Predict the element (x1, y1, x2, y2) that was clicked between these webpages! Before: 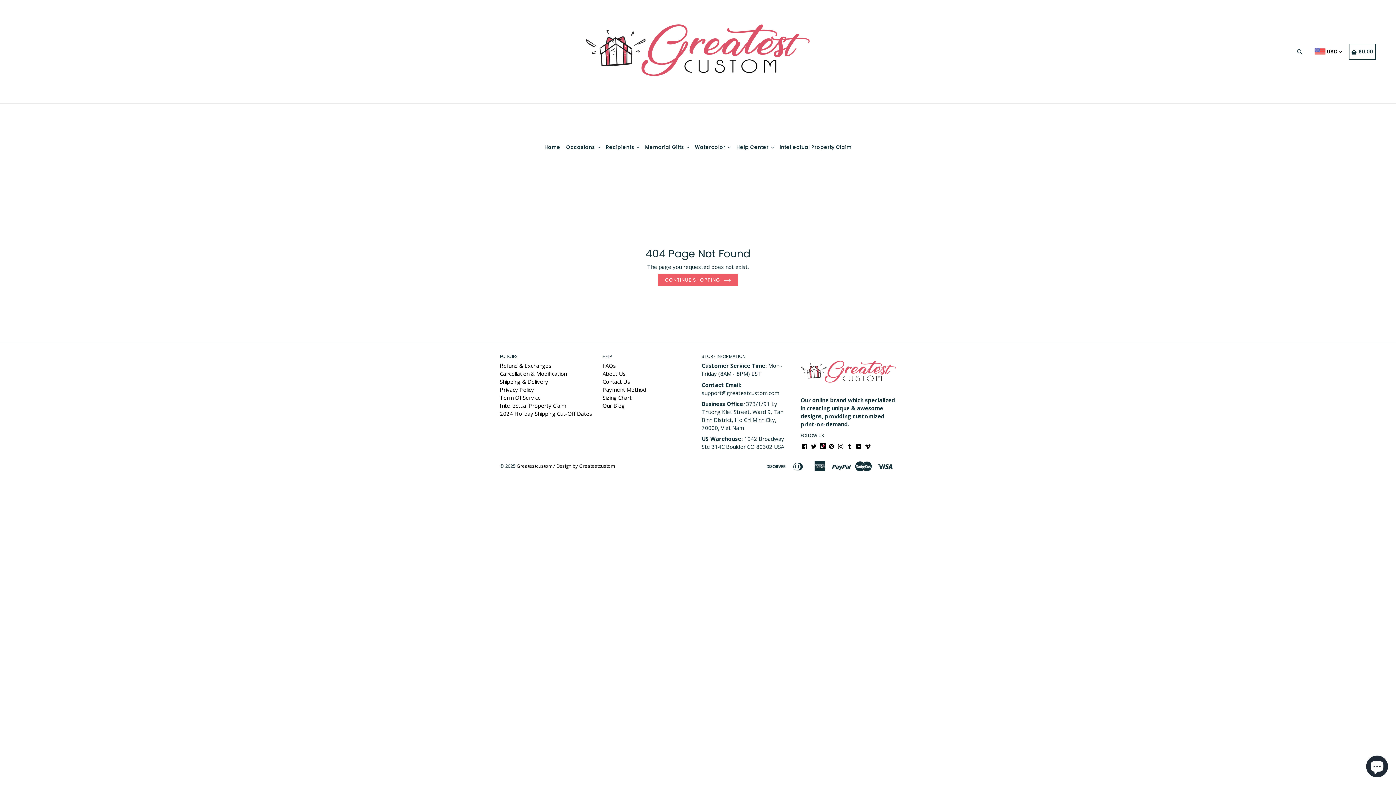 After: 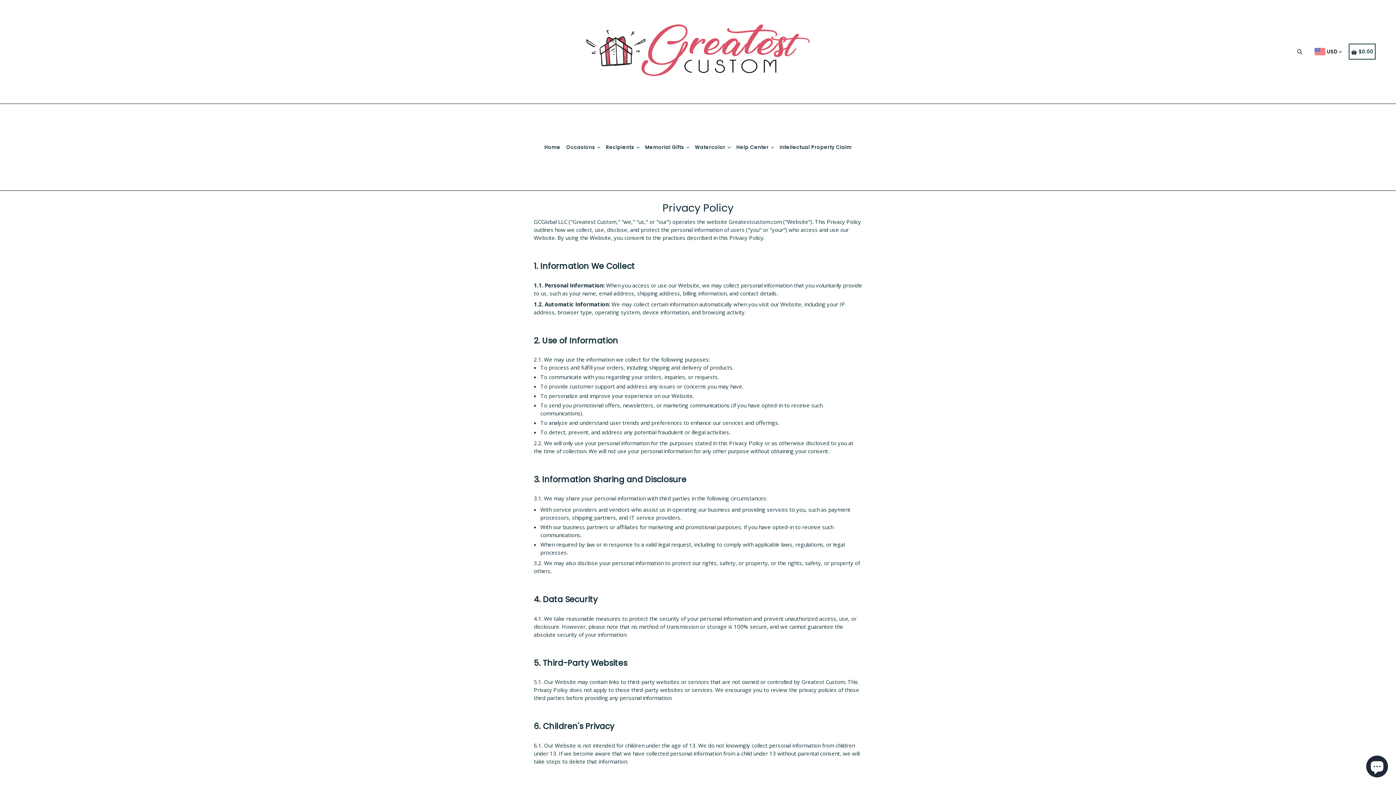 Action: label: Privacy Policy bbox: (500, 386, 534, 393)